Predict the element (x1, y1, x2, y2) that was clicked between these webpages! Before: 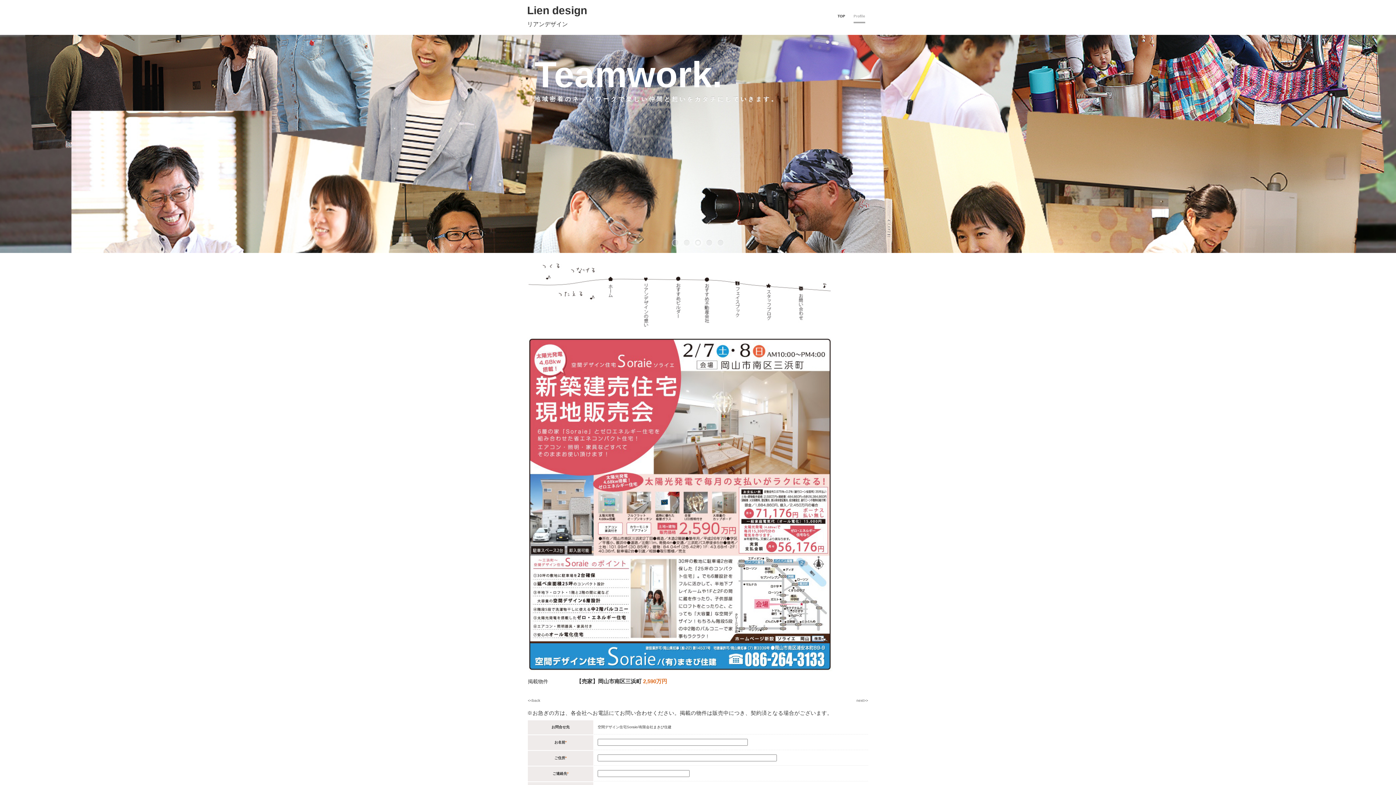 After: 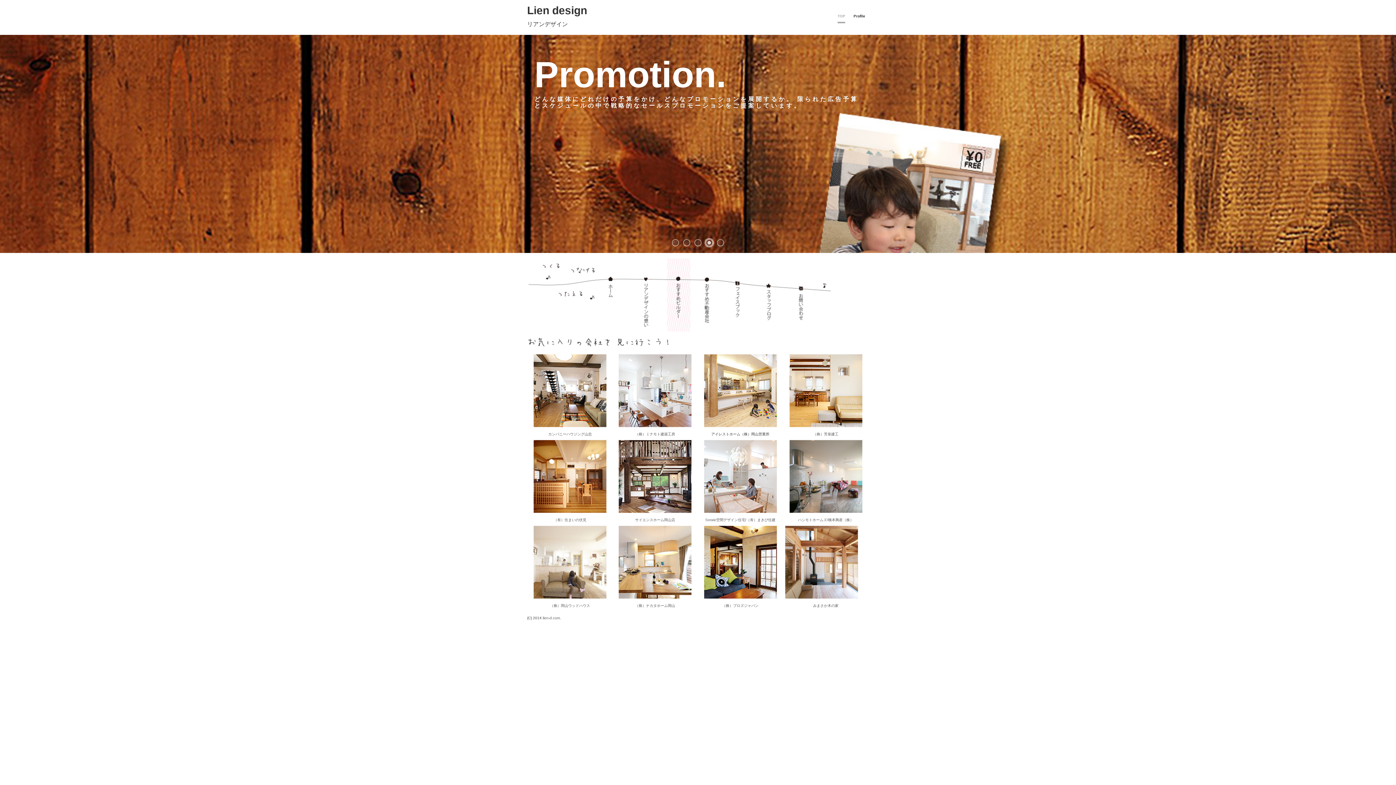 Action: bbox: (667, 328, 690, 332)